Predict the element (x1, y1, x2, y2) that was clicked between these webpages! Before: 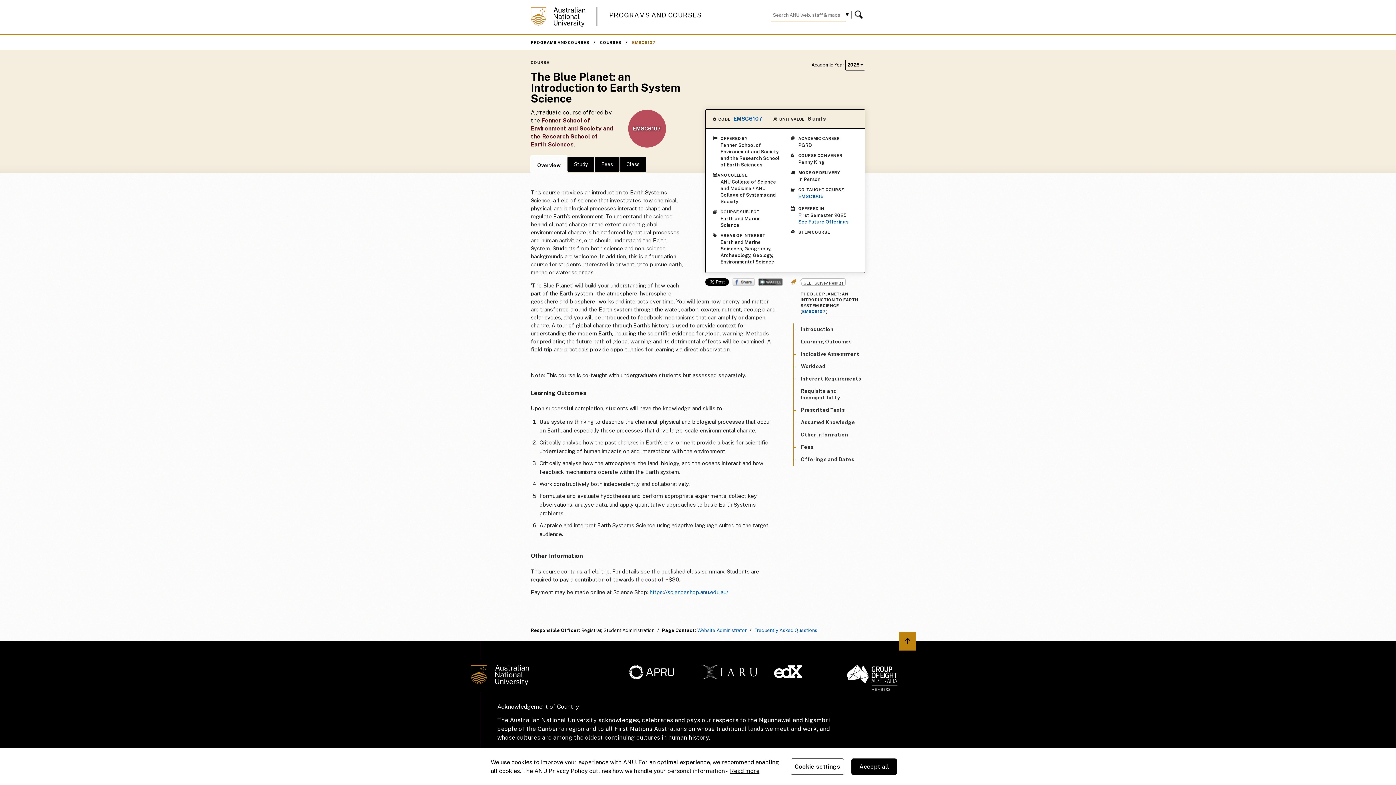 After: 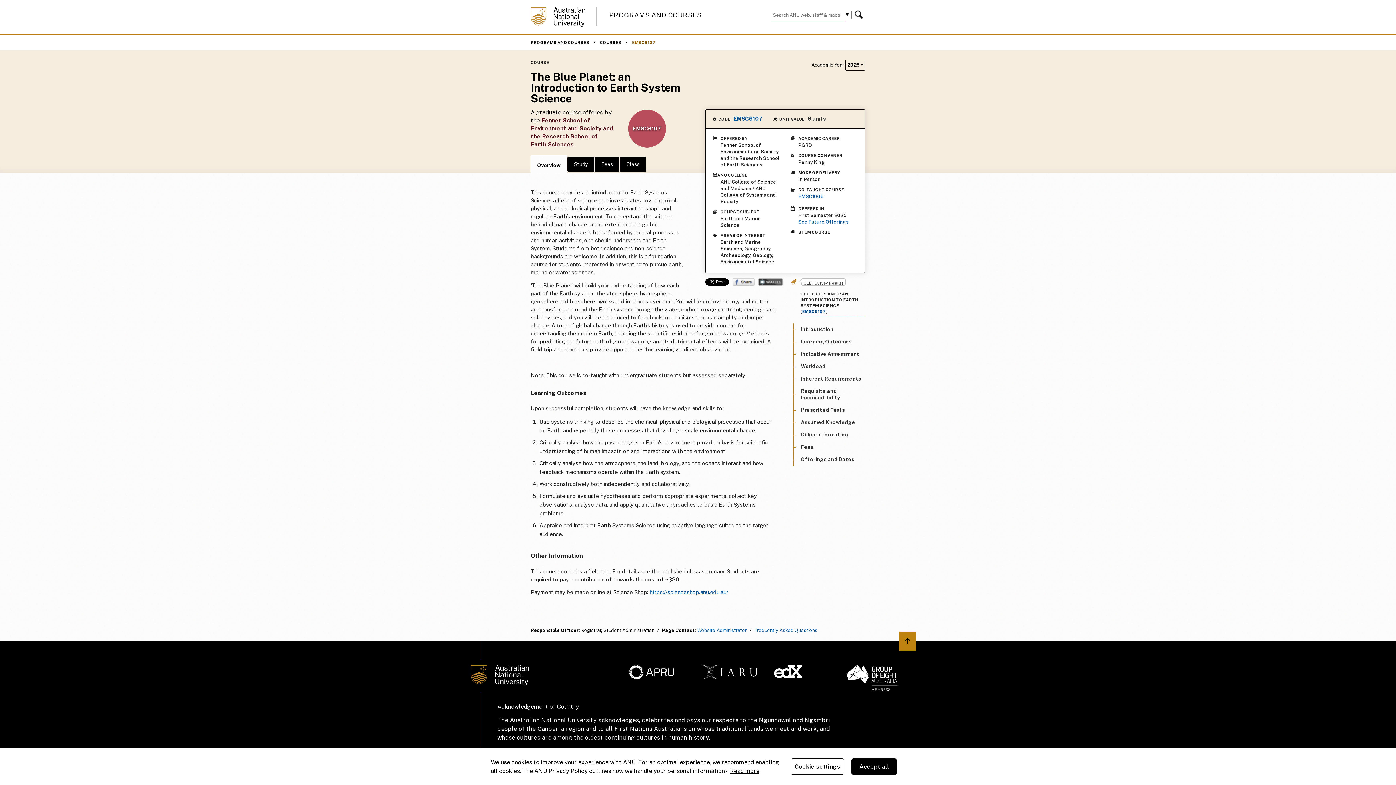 Action: label: Wattle Share bbox: (758, 278, 782, 285)